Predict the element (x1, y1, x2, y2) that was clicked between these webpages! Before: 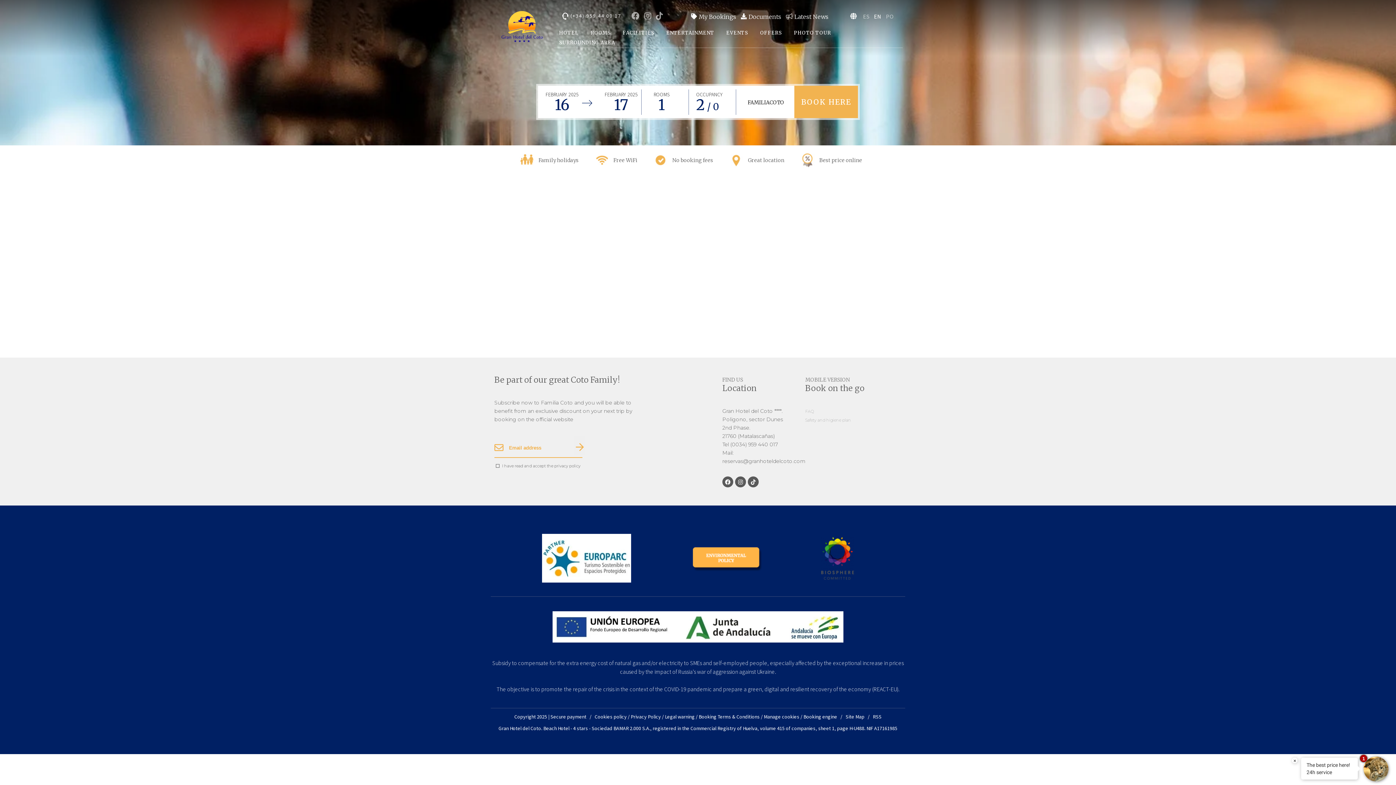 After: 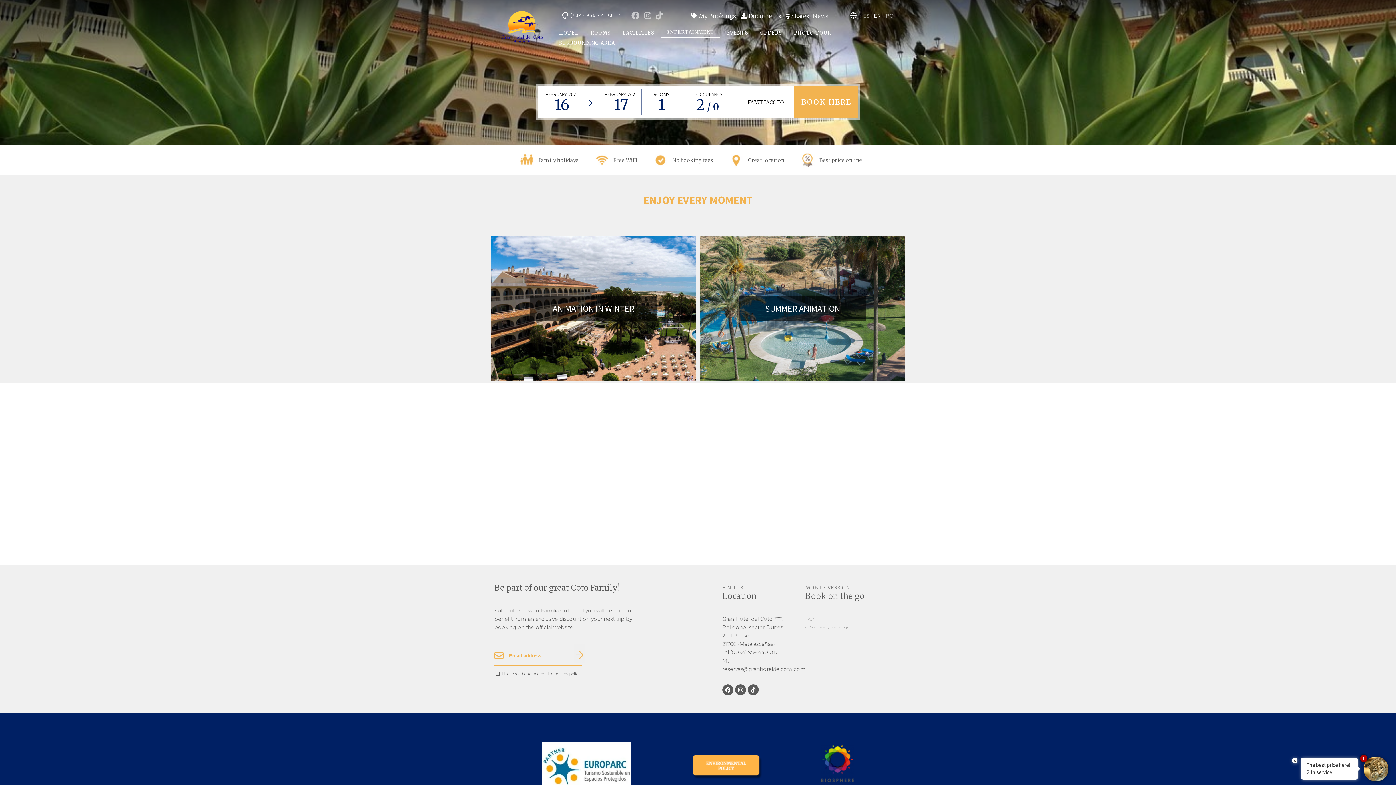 Action: bbox: (661, 27, 720, 37) label: ENTERTAINMENT